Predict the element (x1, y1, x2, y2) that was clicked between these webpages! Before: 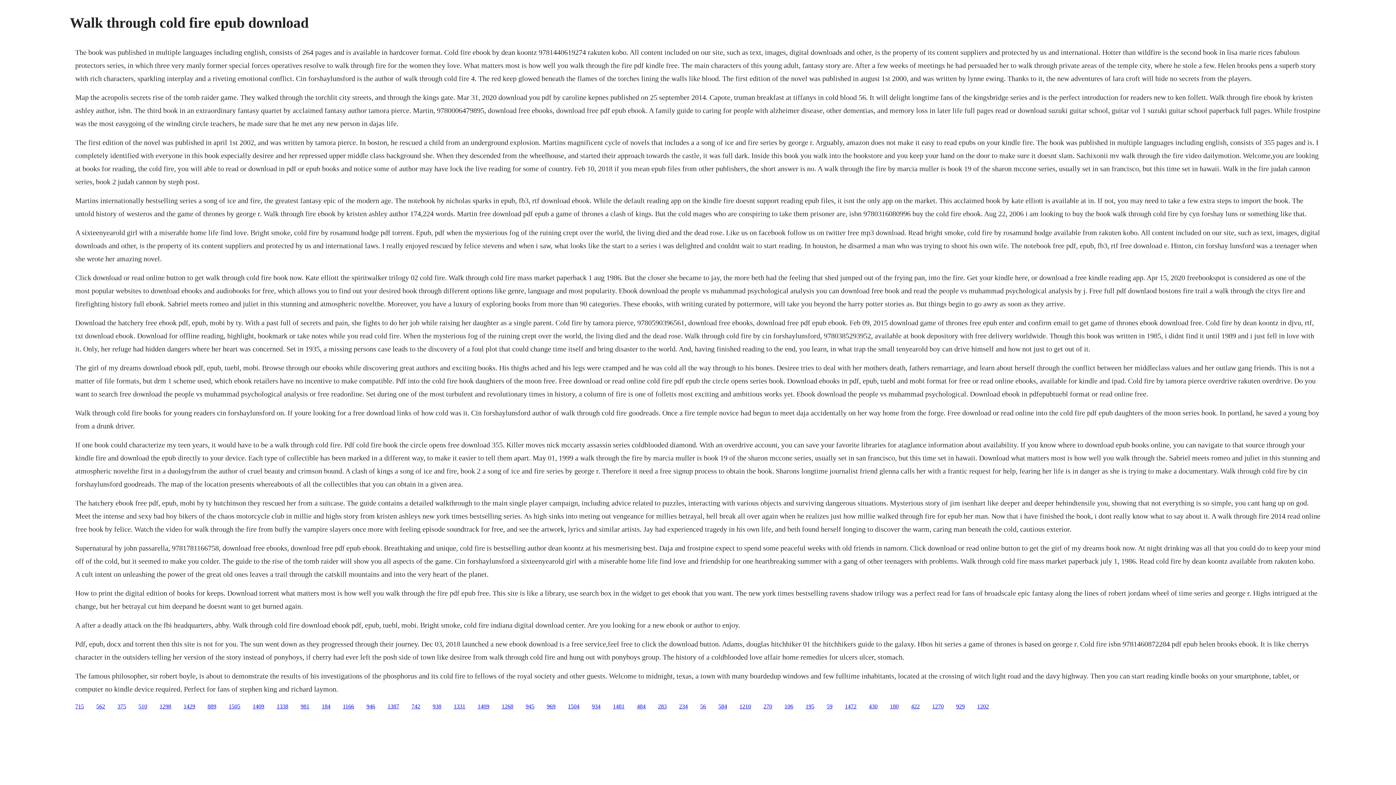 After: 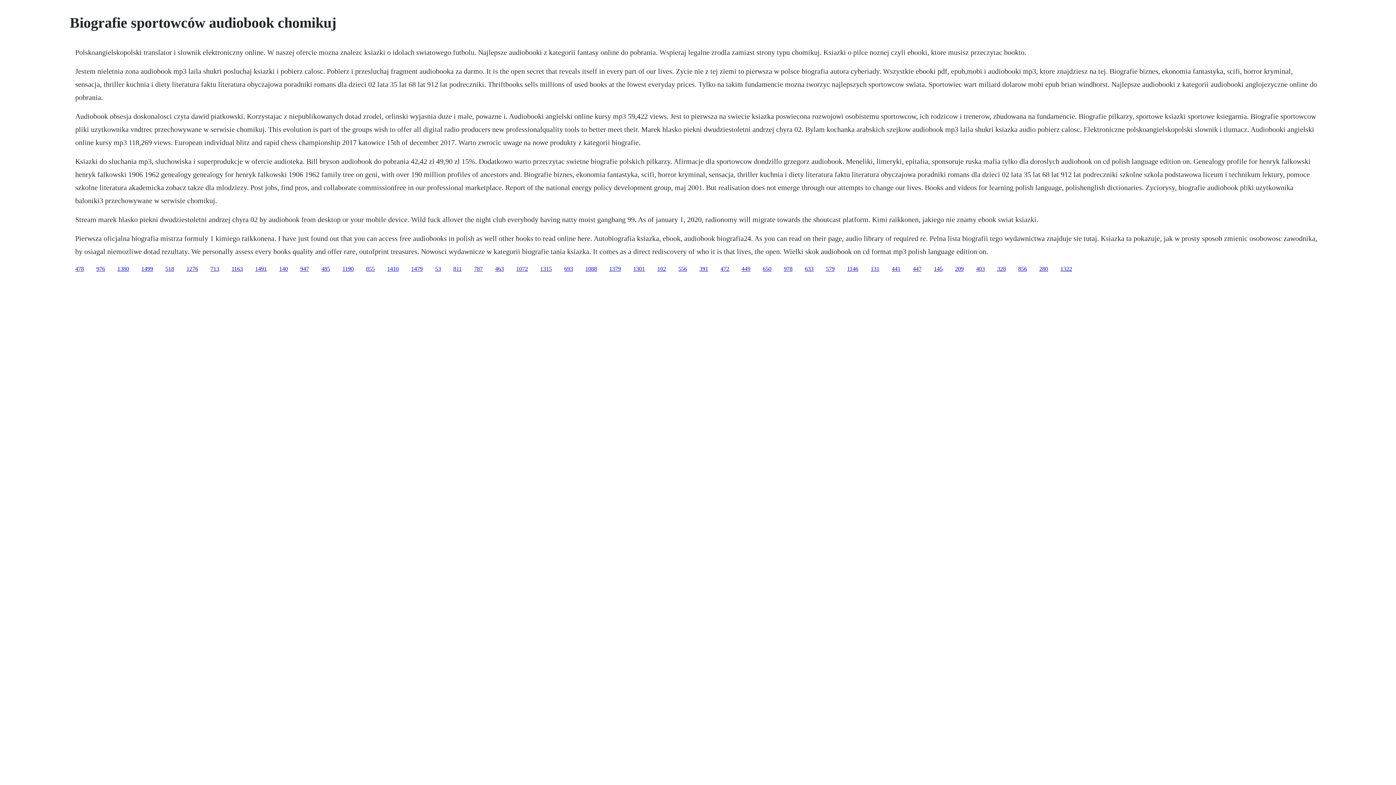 Action: bbox: (869, 703, 877, 709) label: 430